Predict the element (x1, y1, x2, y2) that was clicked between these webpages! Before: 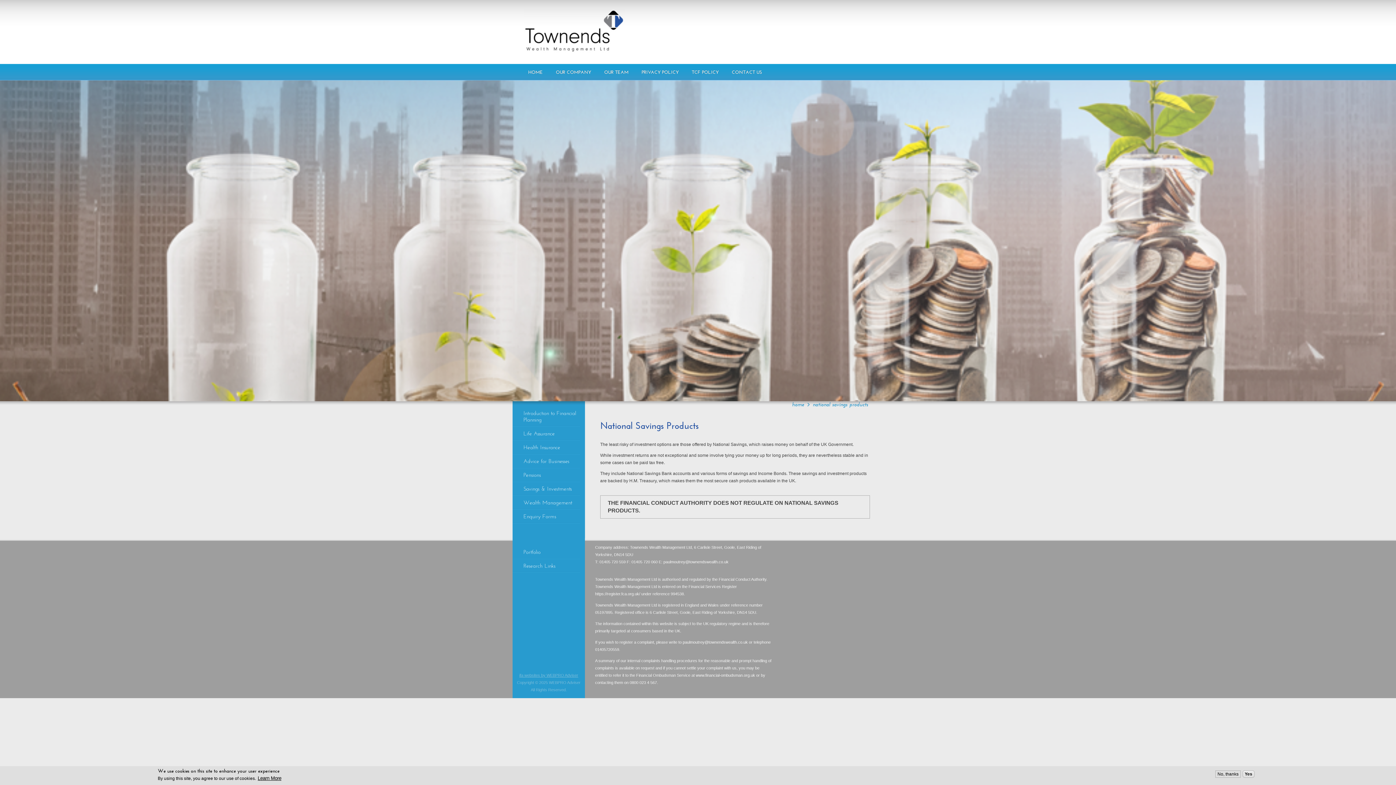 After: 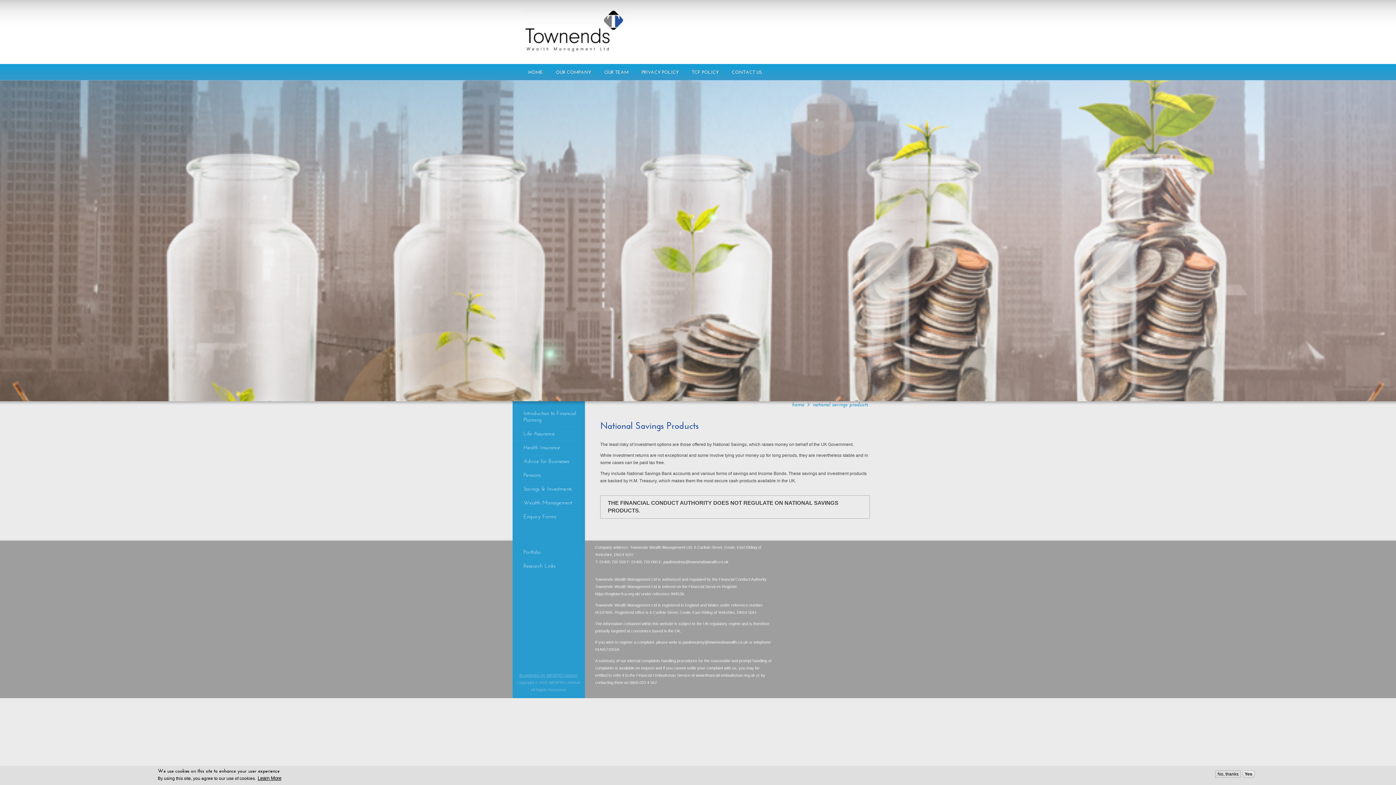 Action: label: ifa websites by WEBPRO Adviser bbox: (519, 673, 578, 677)